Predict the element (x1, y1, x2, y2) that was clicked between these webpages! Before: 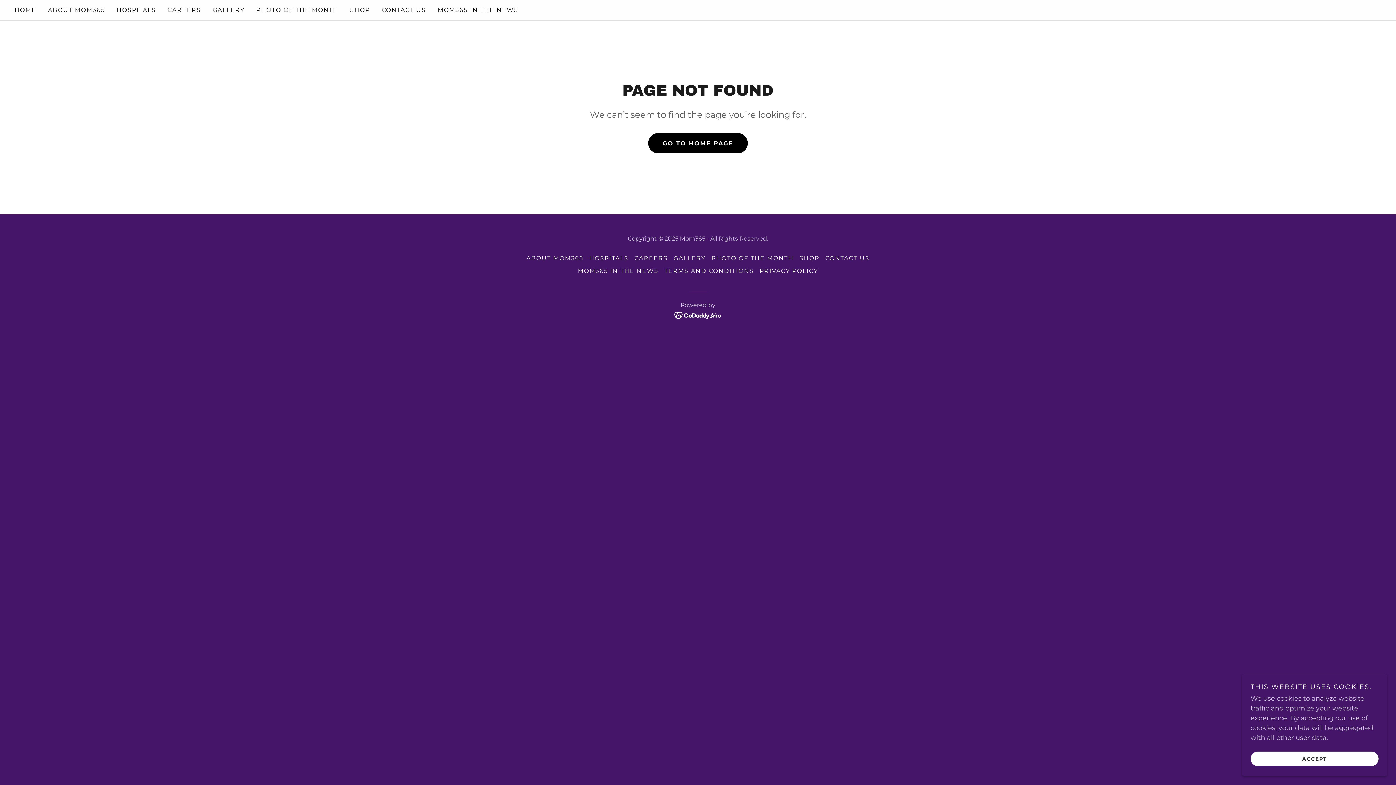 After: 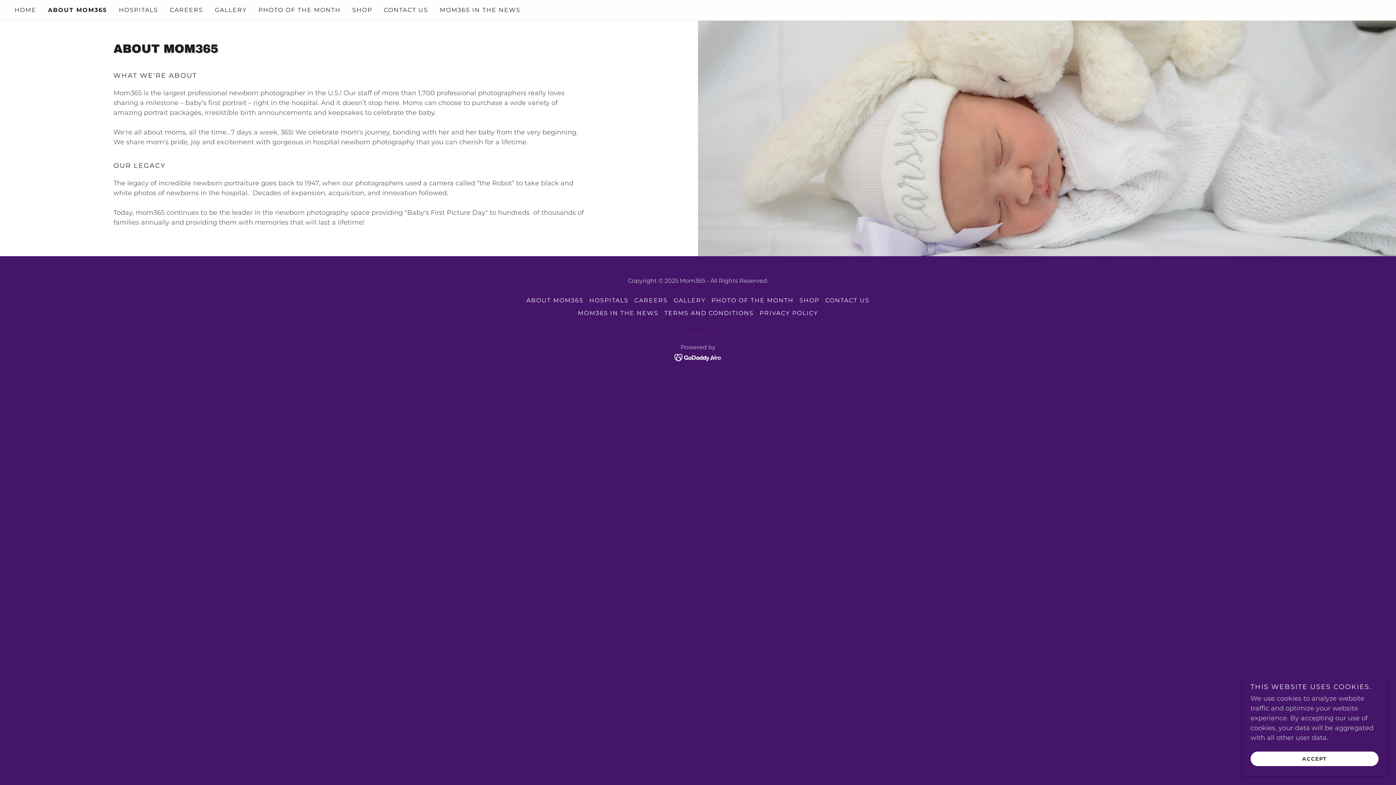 Action: label: ABOUT MOM365 bbox: (45, 3, 107, 16)